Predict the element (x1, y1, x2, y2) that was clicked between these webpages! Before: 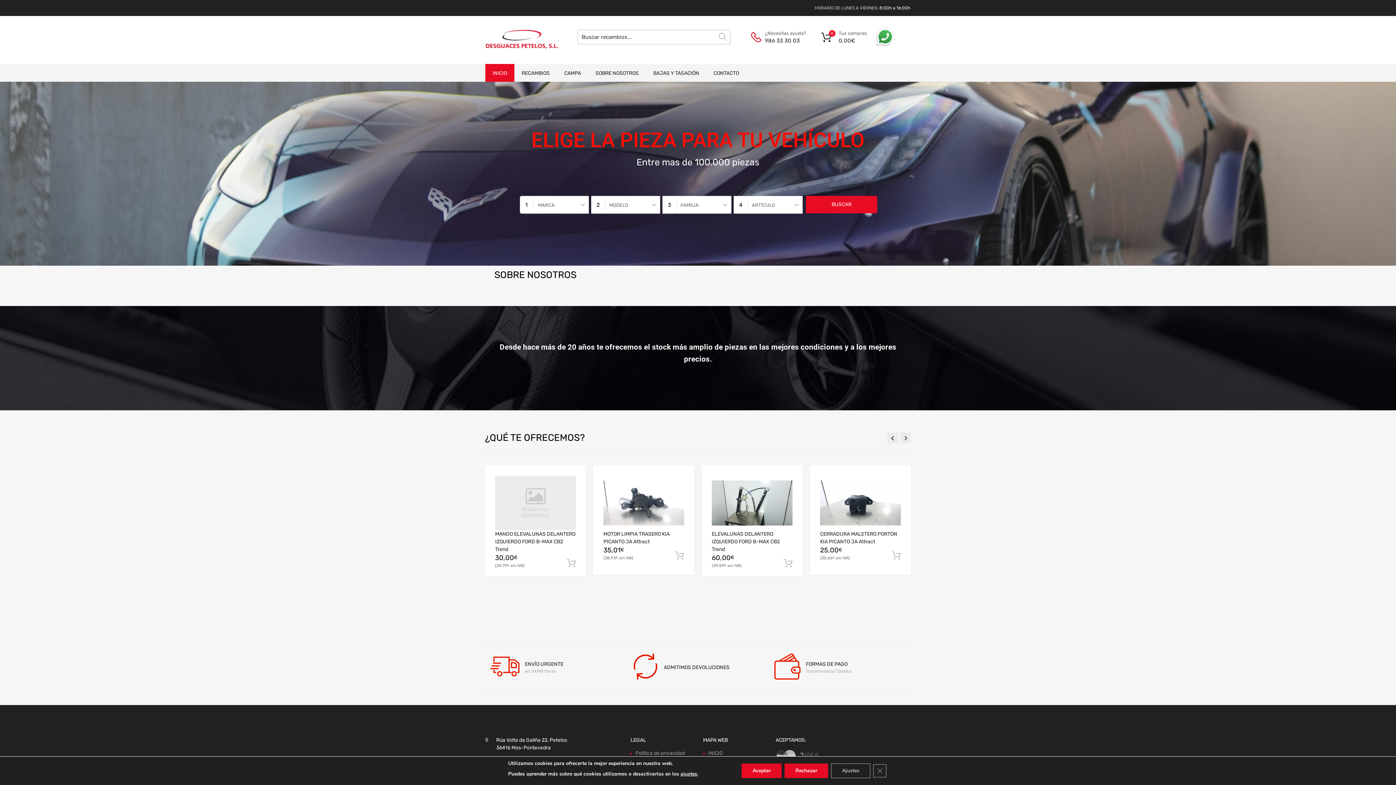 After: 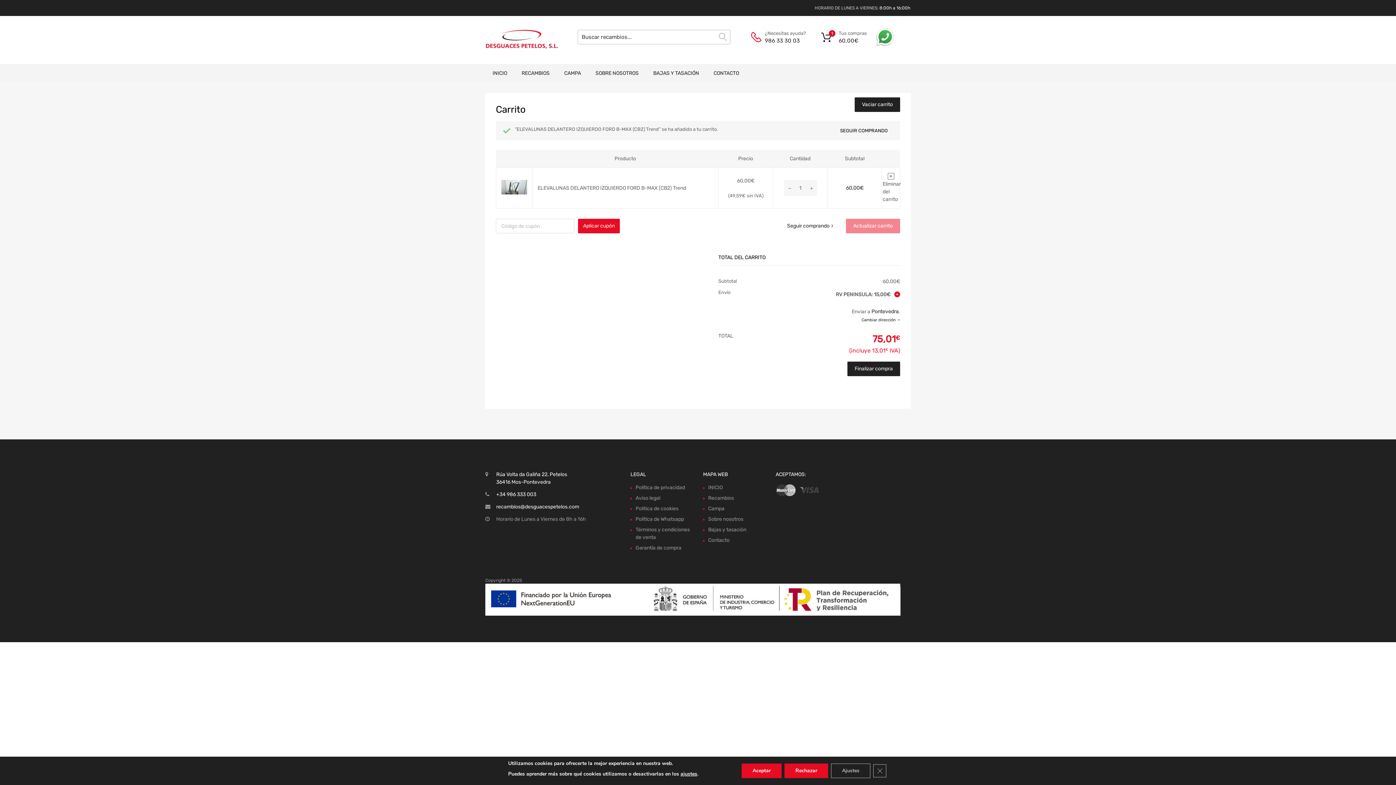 Action: bbox: (784, 558, 792, 568)